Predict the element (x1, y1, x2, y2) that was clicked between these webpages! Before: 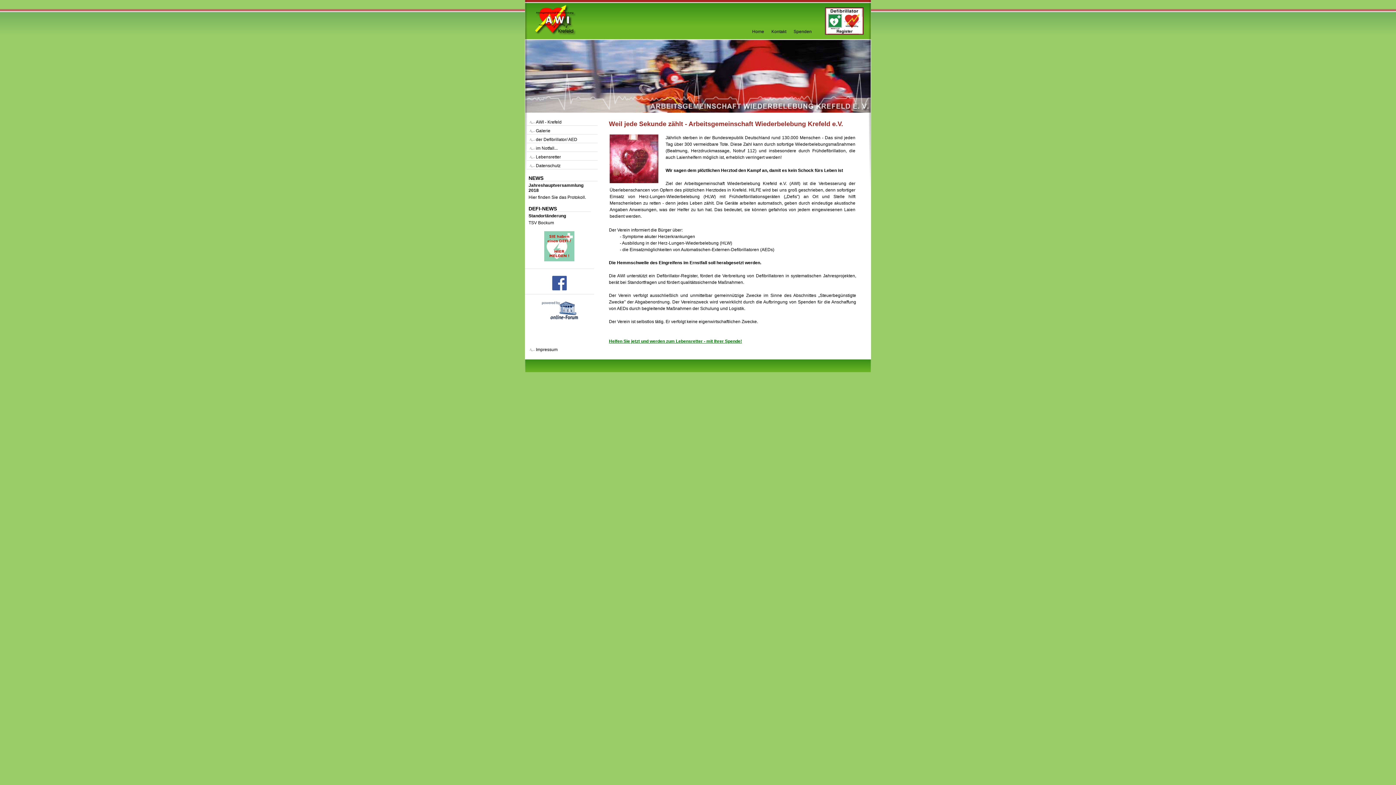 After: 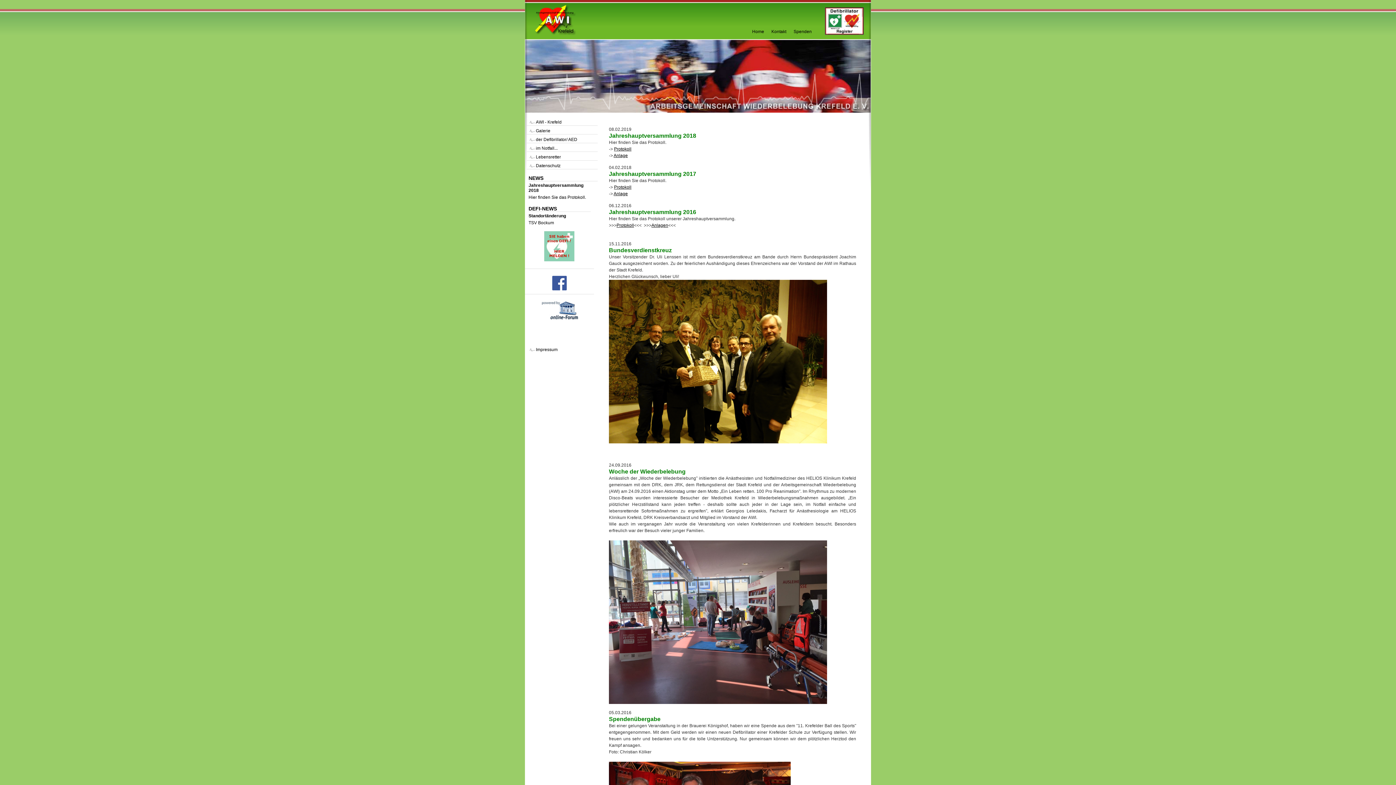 Action: bbox: (528, 194, 586, 200) label: Hier finden Sie das Protokoll.